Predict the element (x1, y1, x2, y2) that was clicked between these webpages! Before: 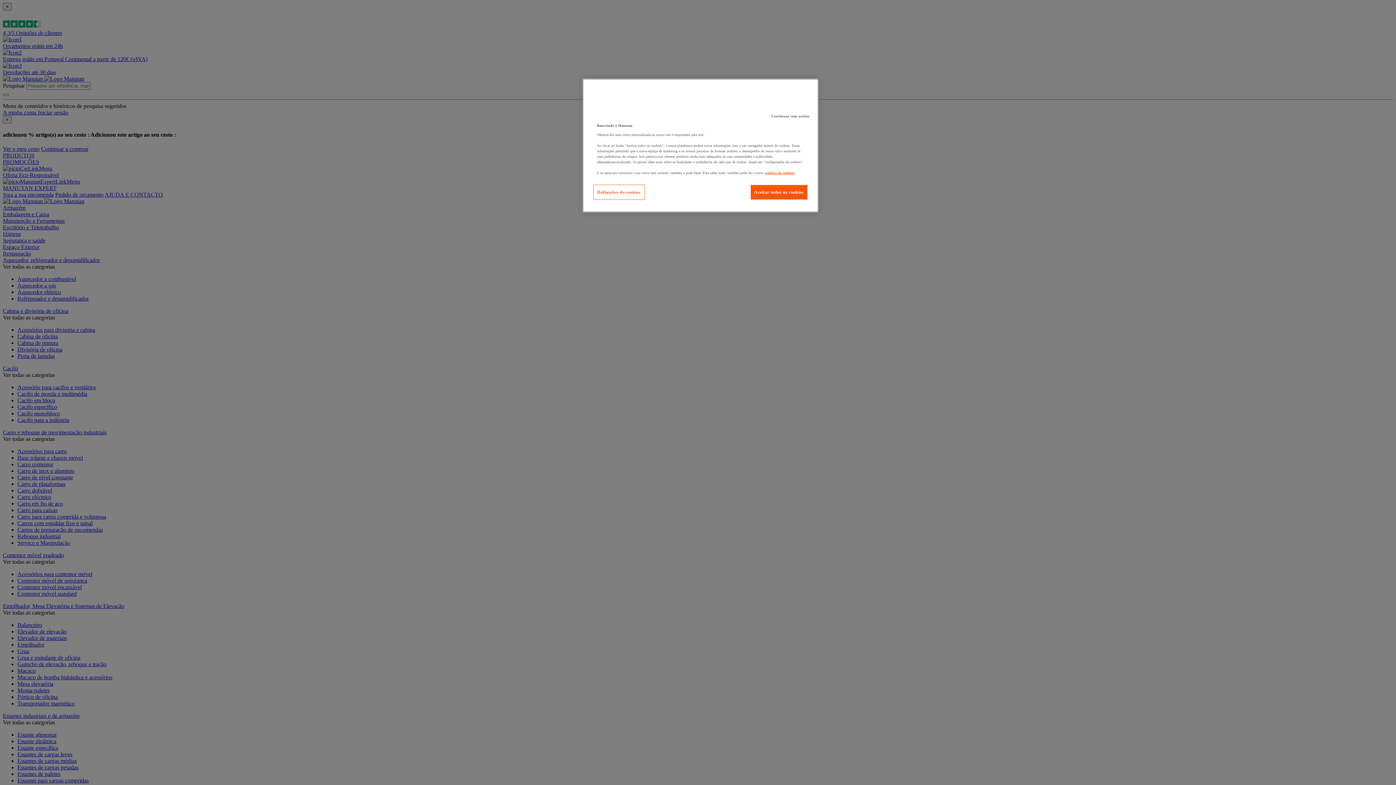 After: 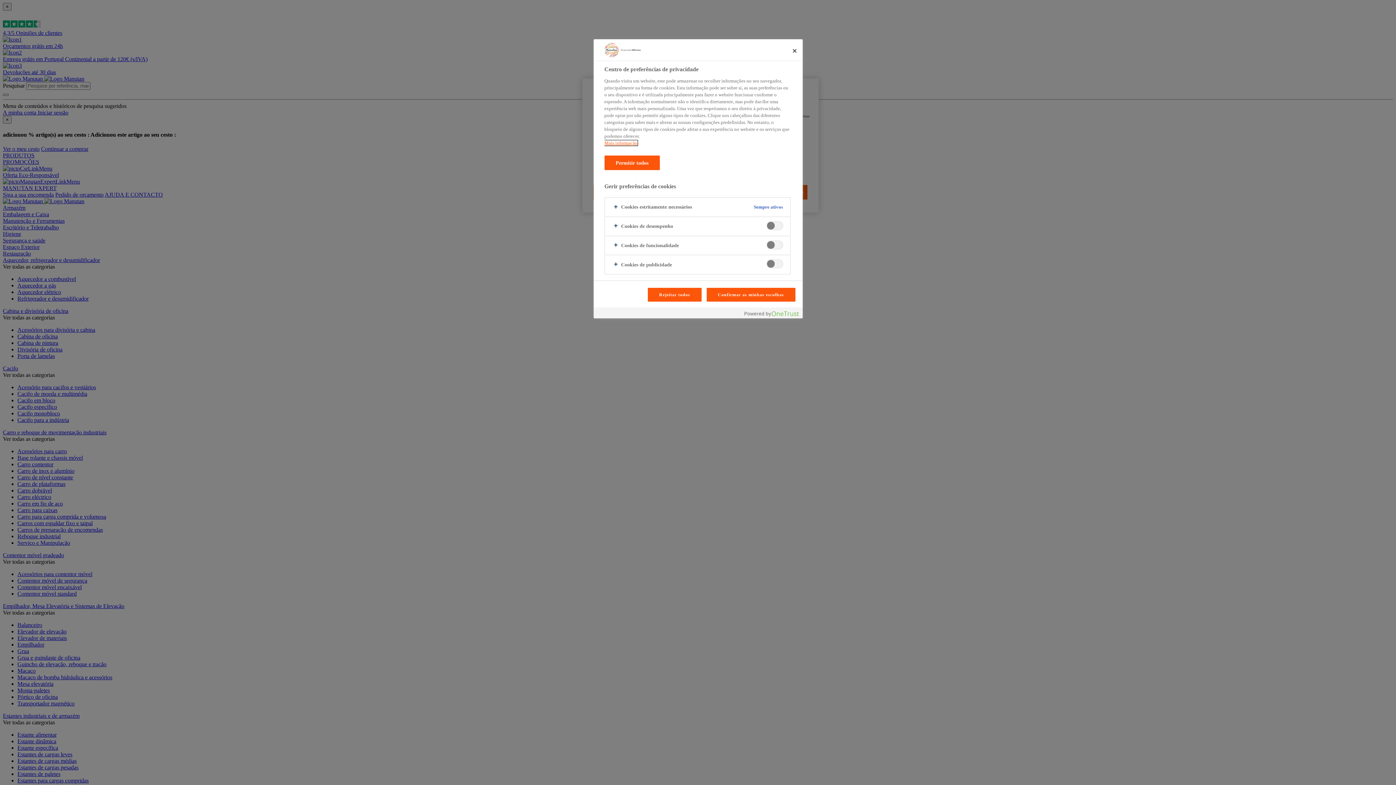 Action: label: Definições de cookies bbox: (593, 184, 644, 200)